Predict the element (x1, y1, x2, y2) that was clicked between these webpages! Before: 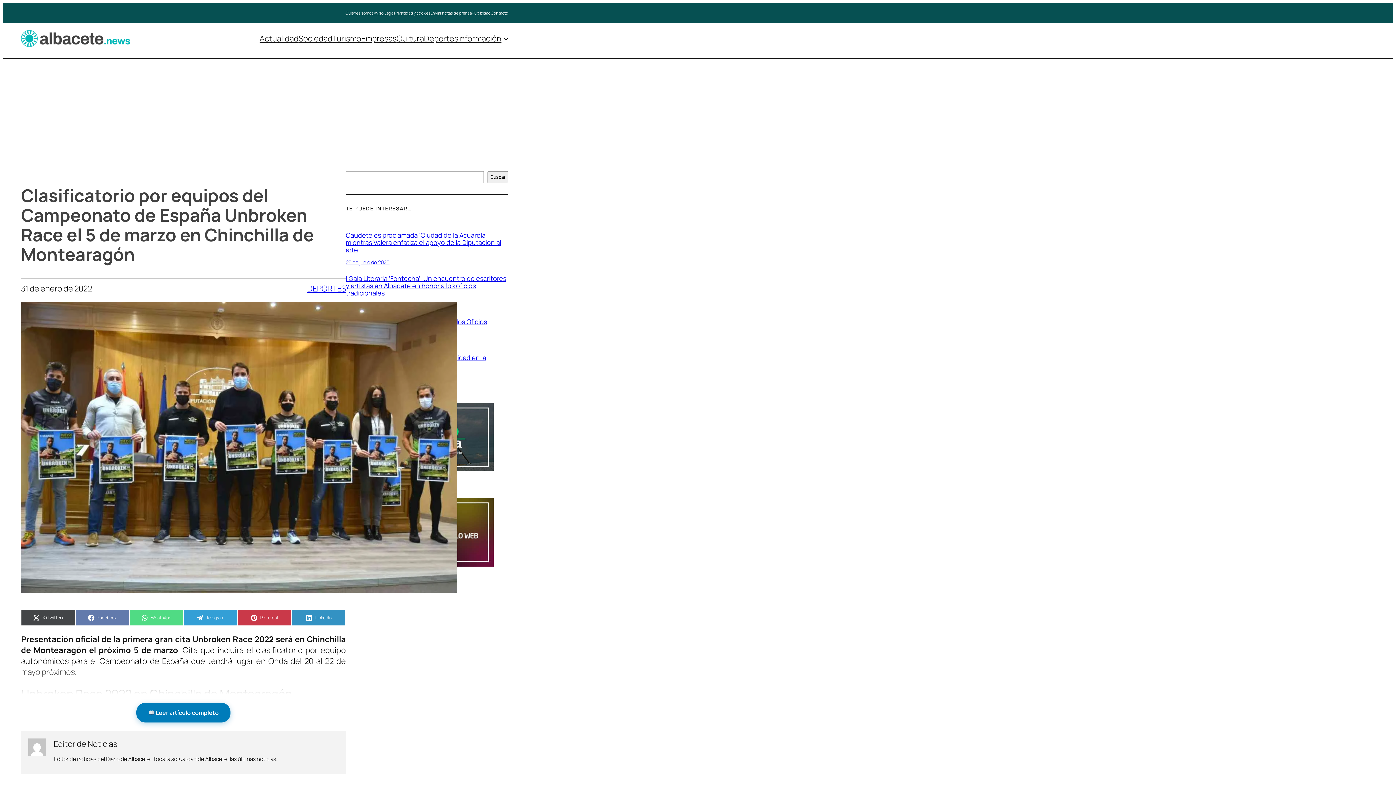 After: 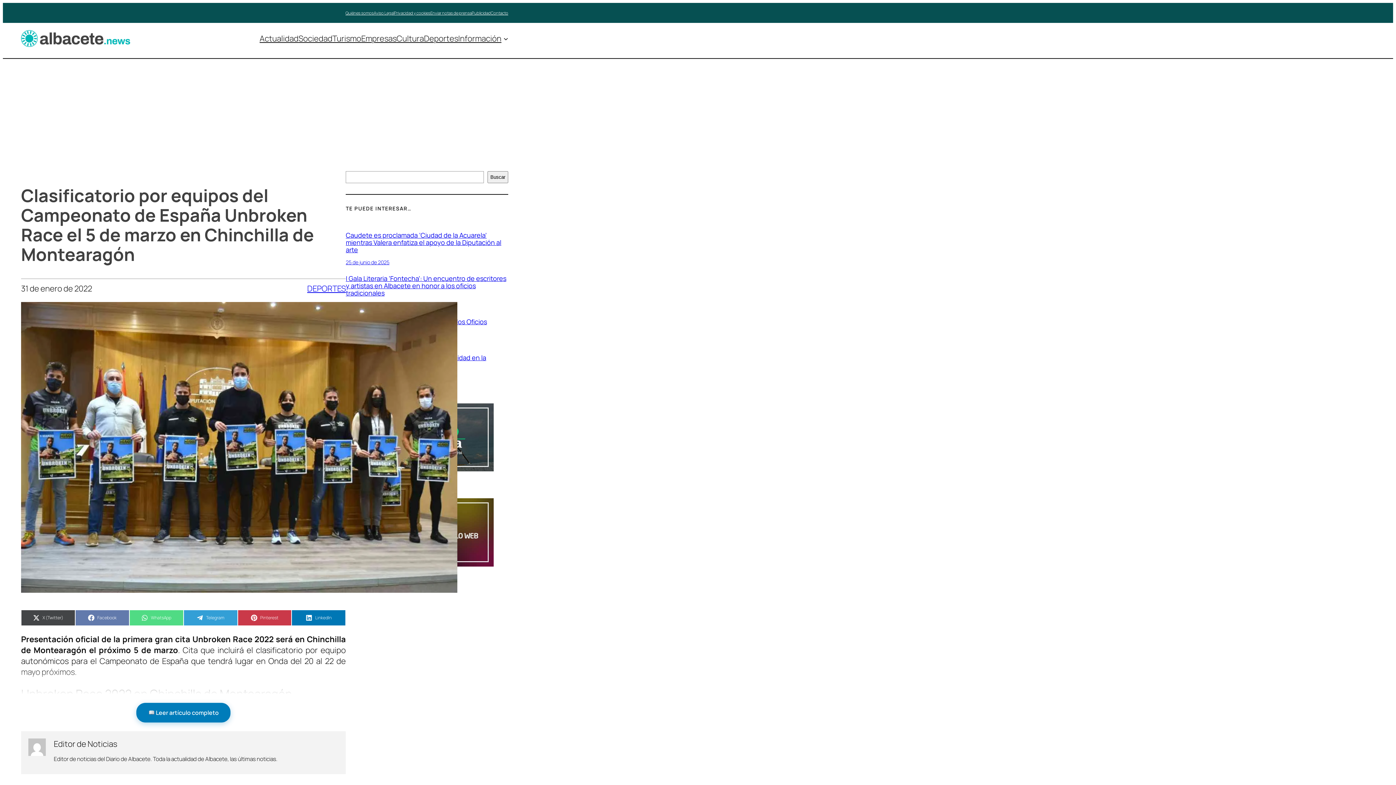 Action: label: Compartir en
LinkedIn bbox: (291, 610, 345, 626)